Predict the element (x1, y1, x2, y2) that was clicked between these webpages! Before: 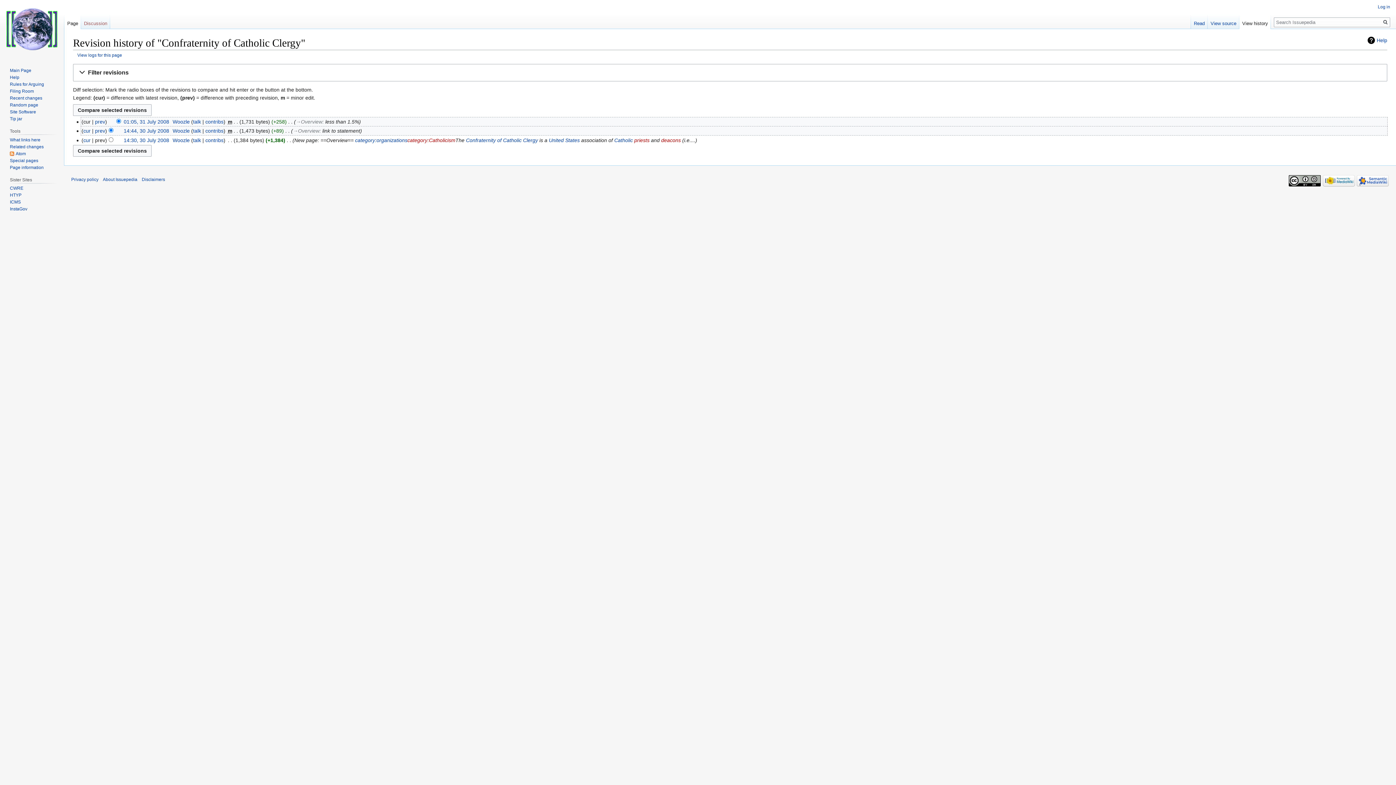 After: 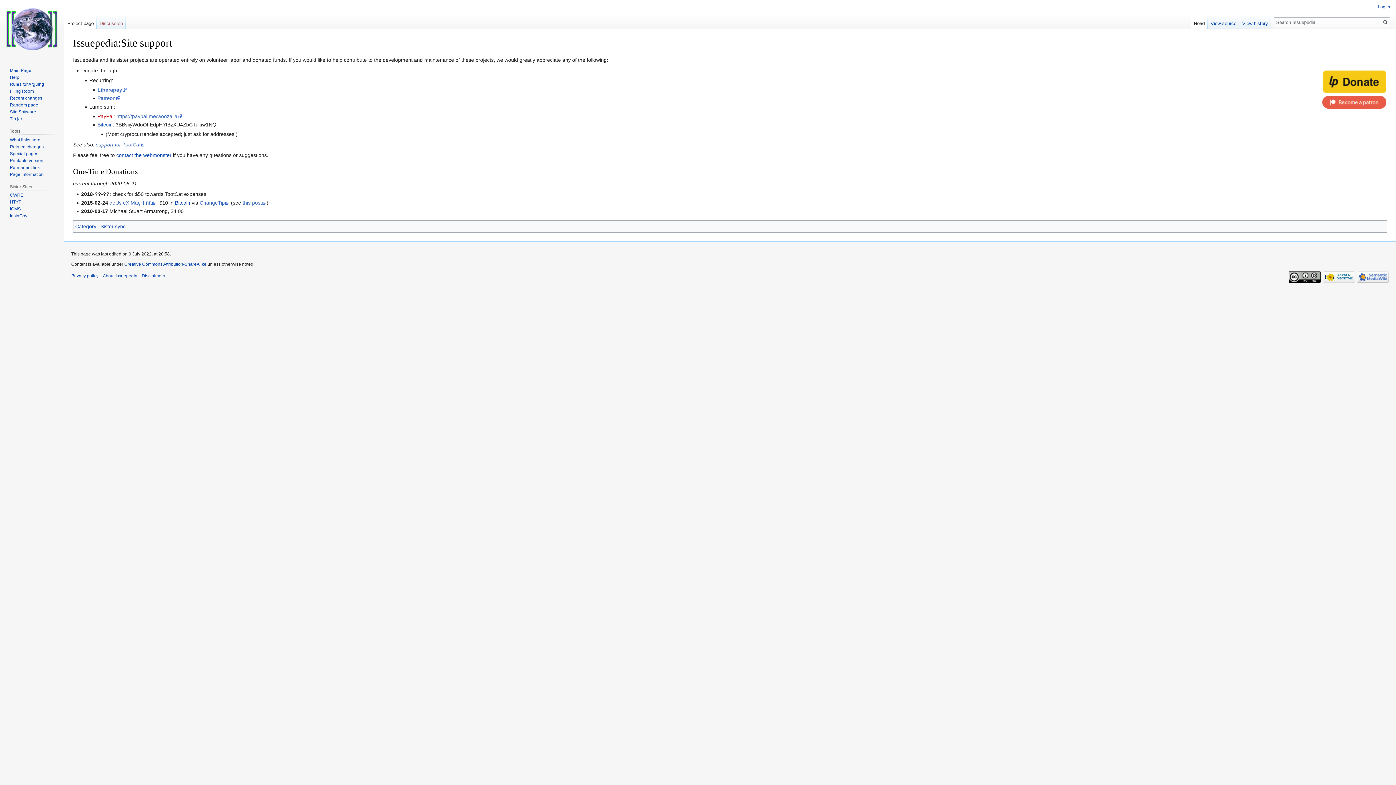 Action: label: Tip jar bbox: (9, 116, 22, 121)